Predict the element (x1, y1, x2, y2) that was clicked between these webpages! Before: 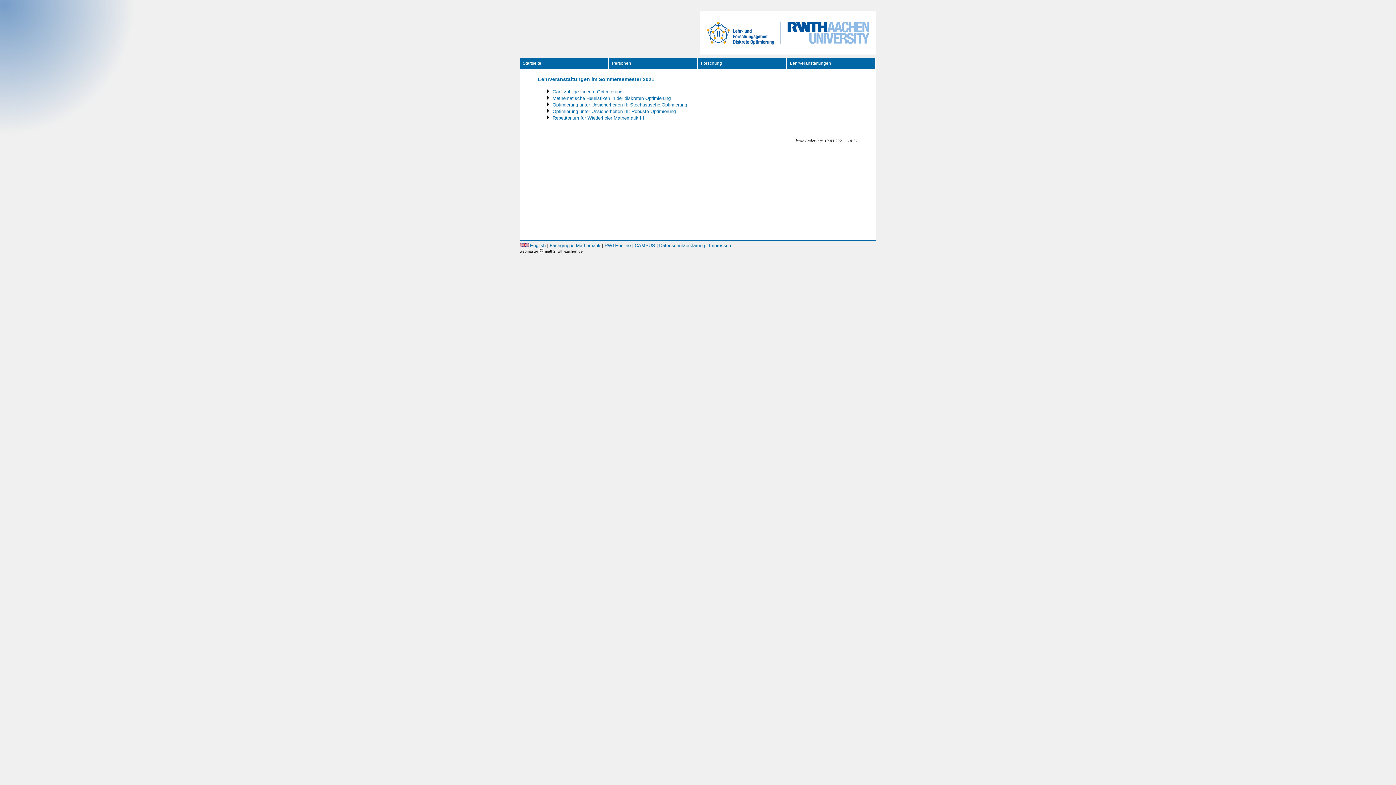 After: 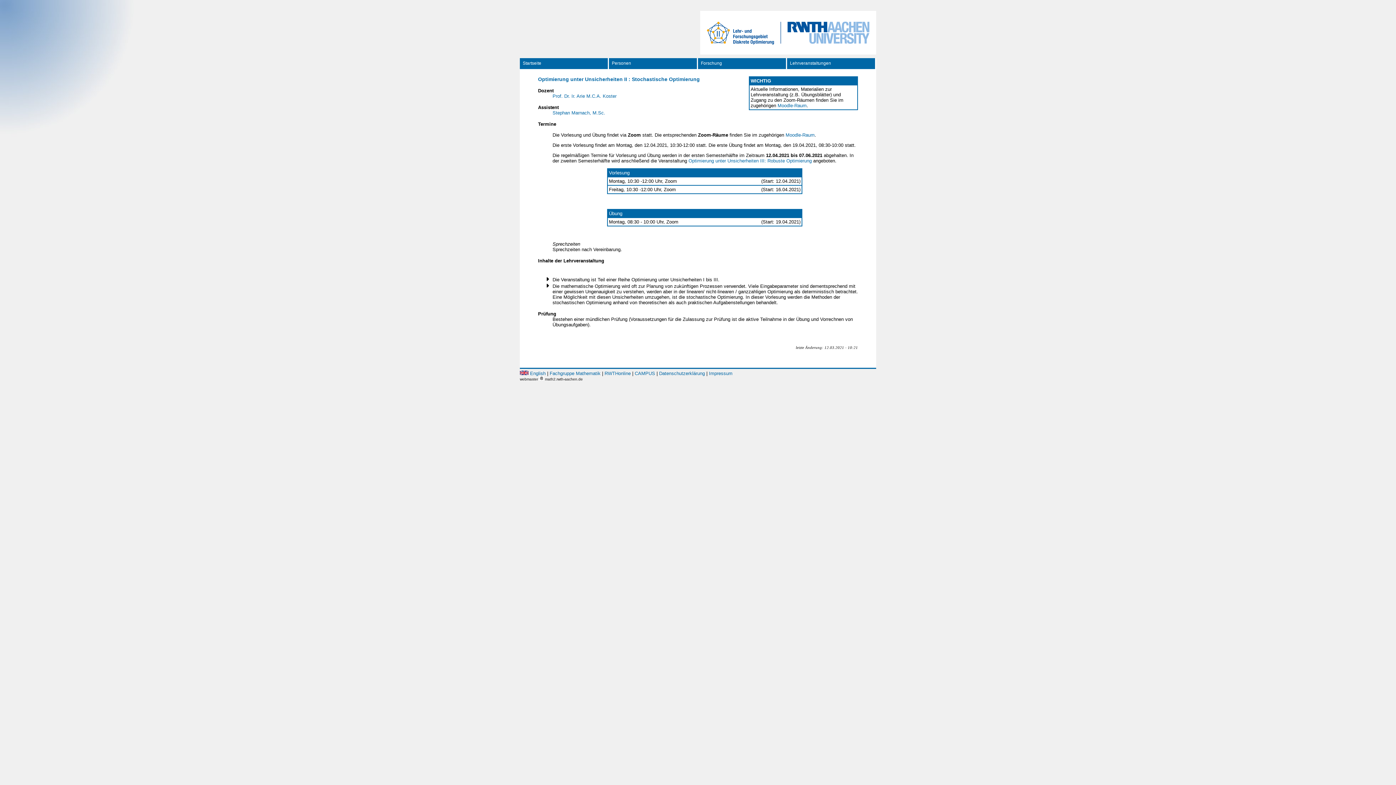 Action: bbox: (552, 102, 687, 107) label: Optimierung unter Unsicherheiten II: Stochastische Optimierung